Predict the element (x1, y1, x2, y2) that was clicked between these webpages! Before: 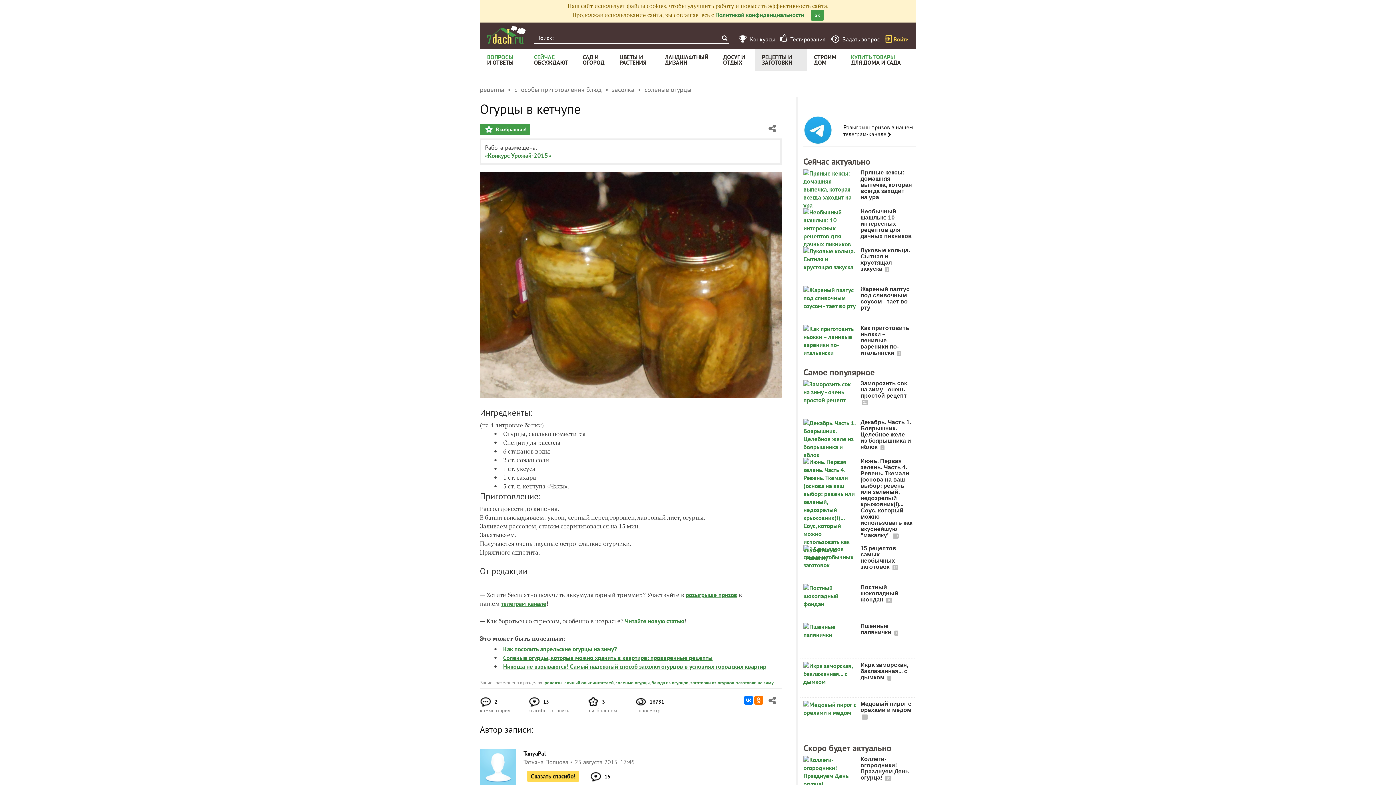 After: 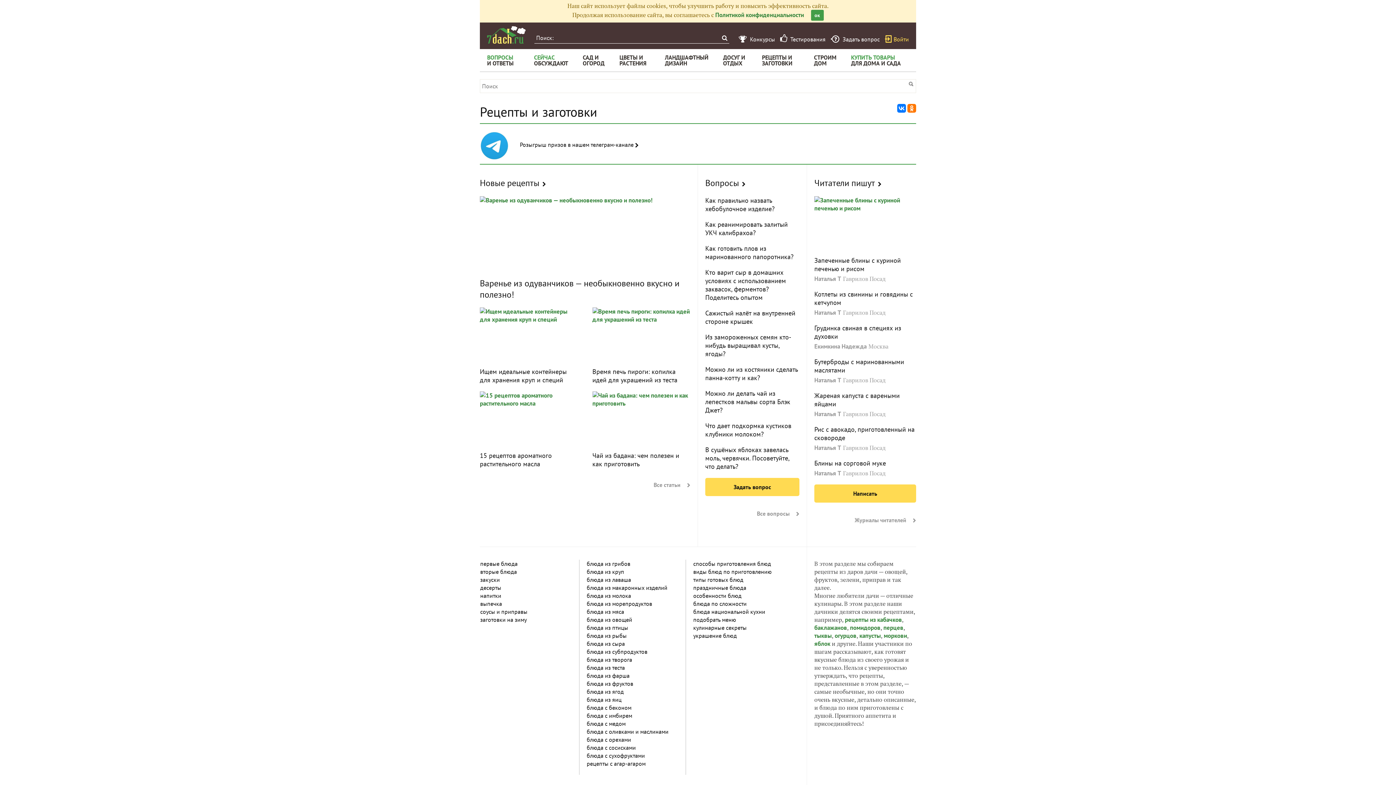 Action: label: рецепты bbox: (480, 85, 504, 93)